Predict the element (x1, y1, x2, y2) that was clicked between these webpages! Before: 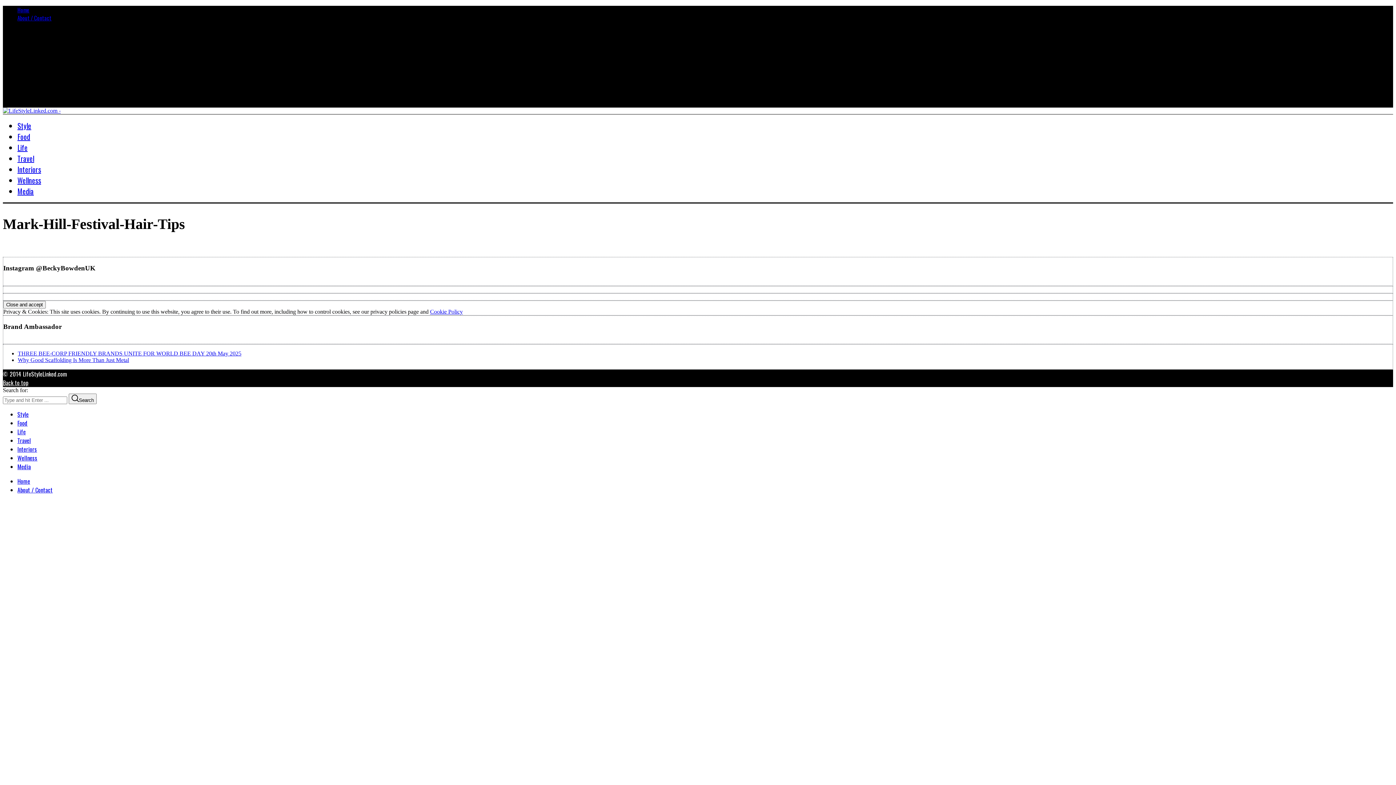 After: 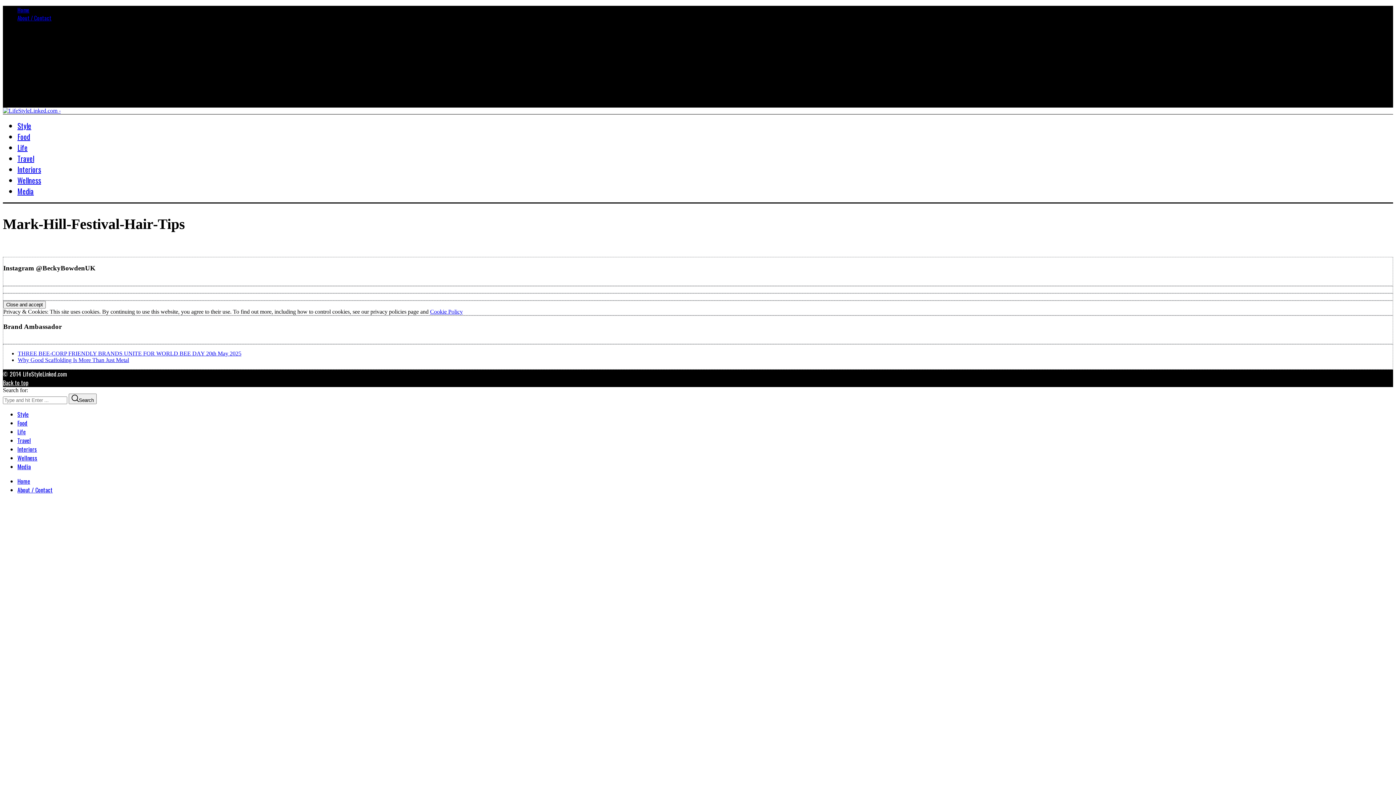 Action: bbox: (32, 87, 40, 93)